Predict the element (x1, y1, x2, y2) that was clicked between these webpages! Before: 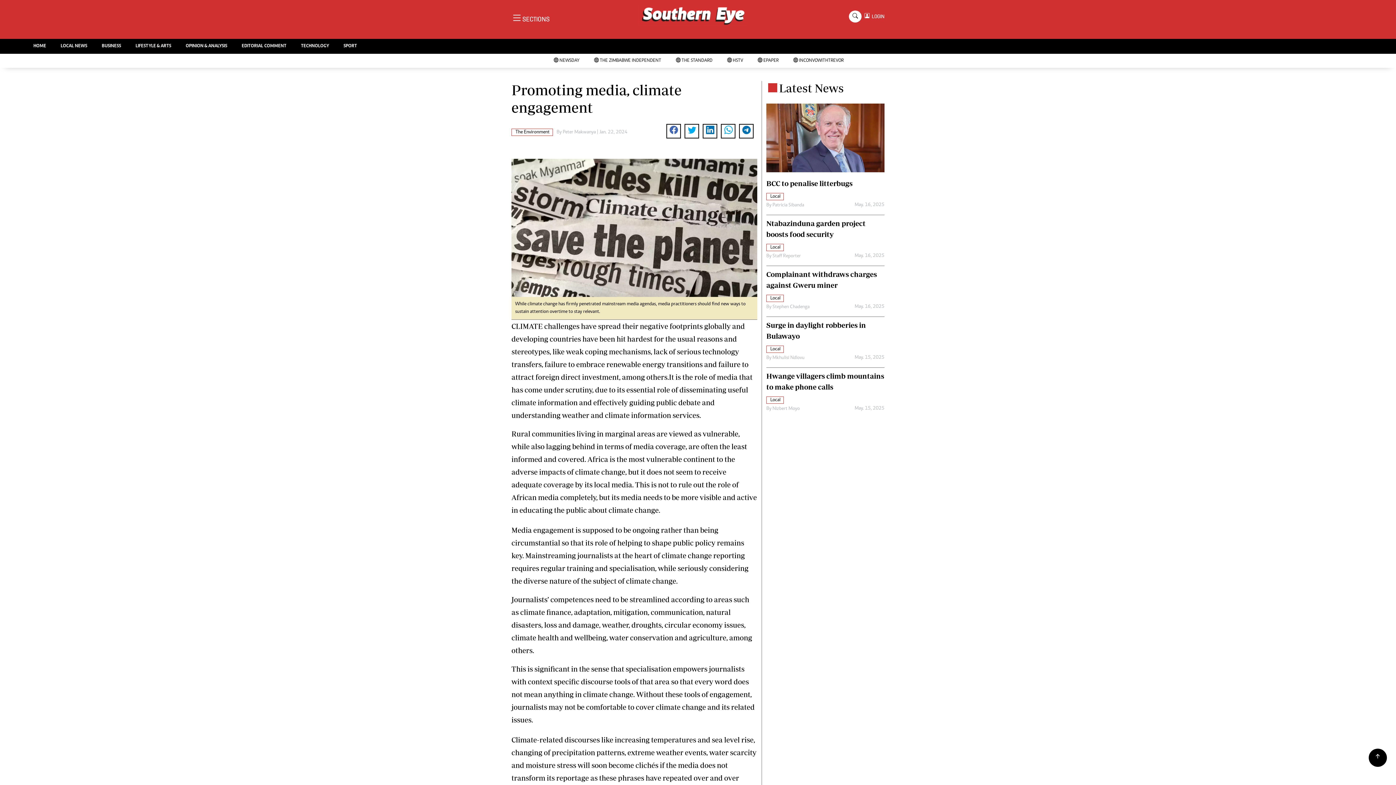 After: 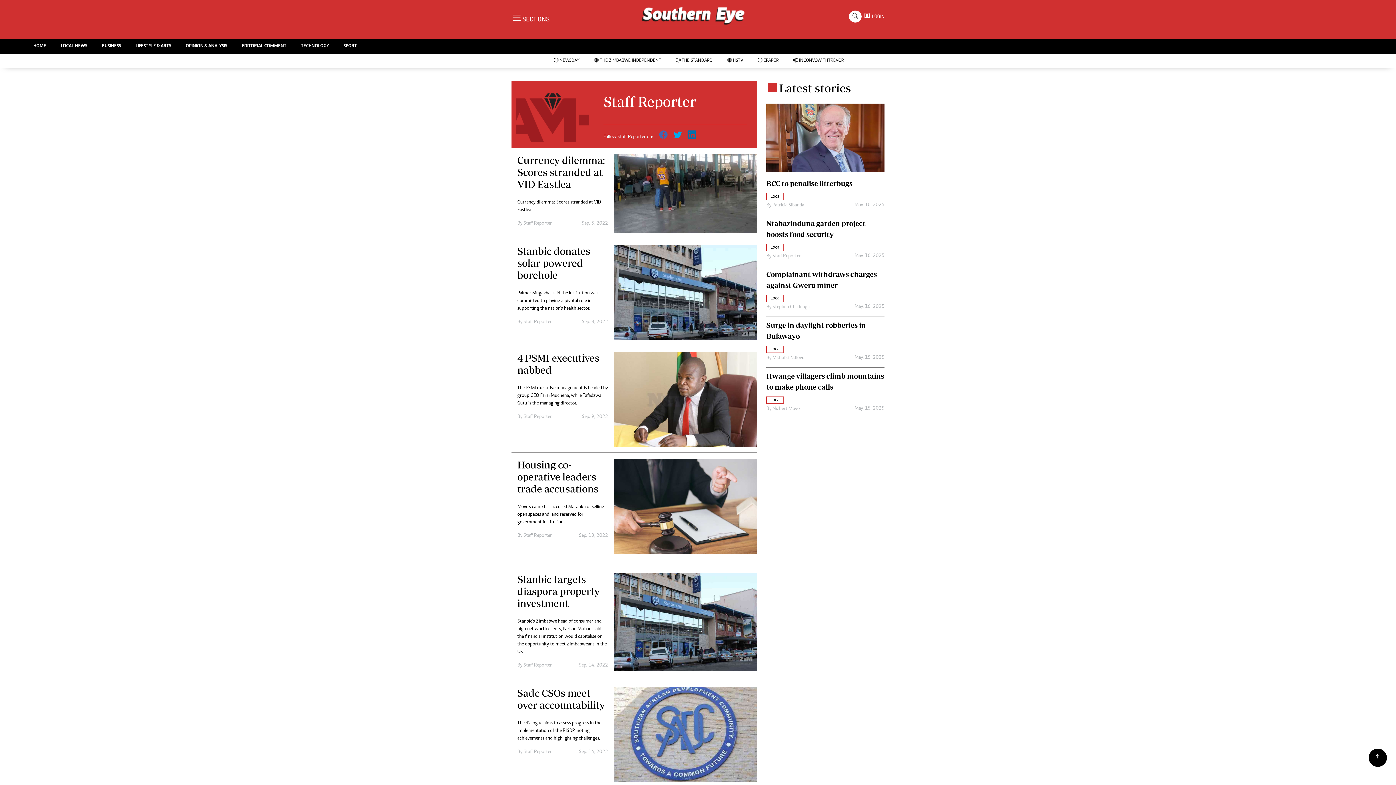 Action: label: Staff Reporter bbox: (772, 253, 801, 258)